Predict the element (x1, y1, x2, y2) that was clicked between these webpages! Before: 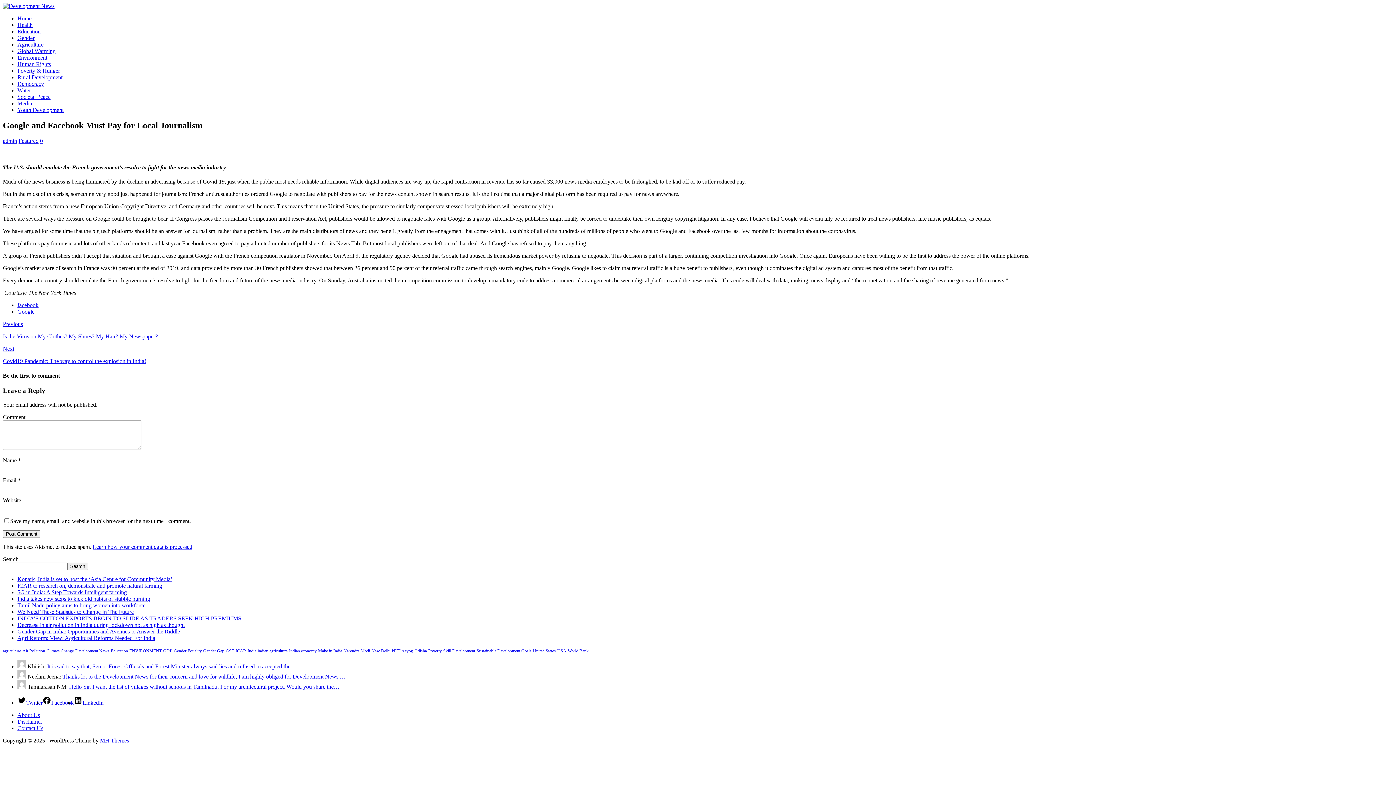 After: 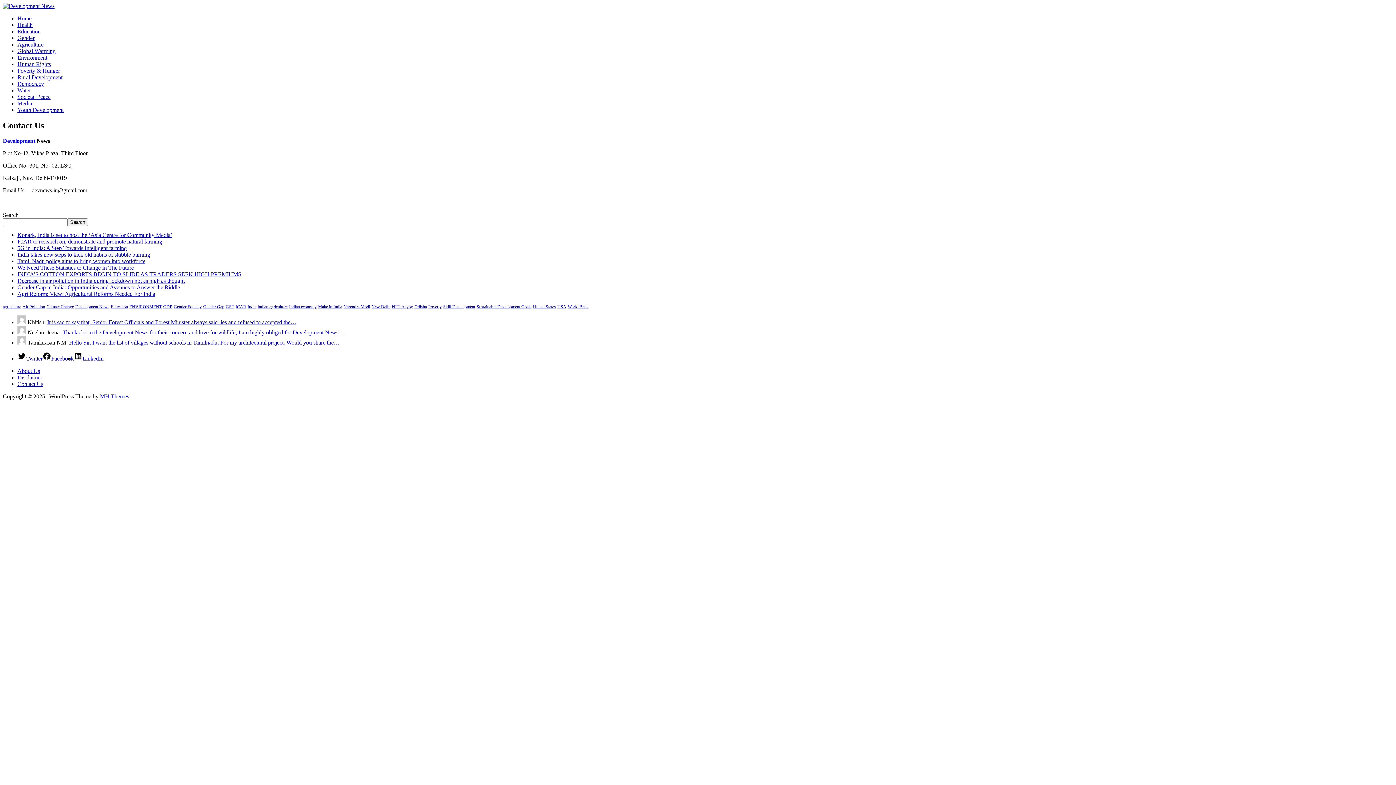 Action: label: Contact Us bbox: (17, 725, 43, 731)